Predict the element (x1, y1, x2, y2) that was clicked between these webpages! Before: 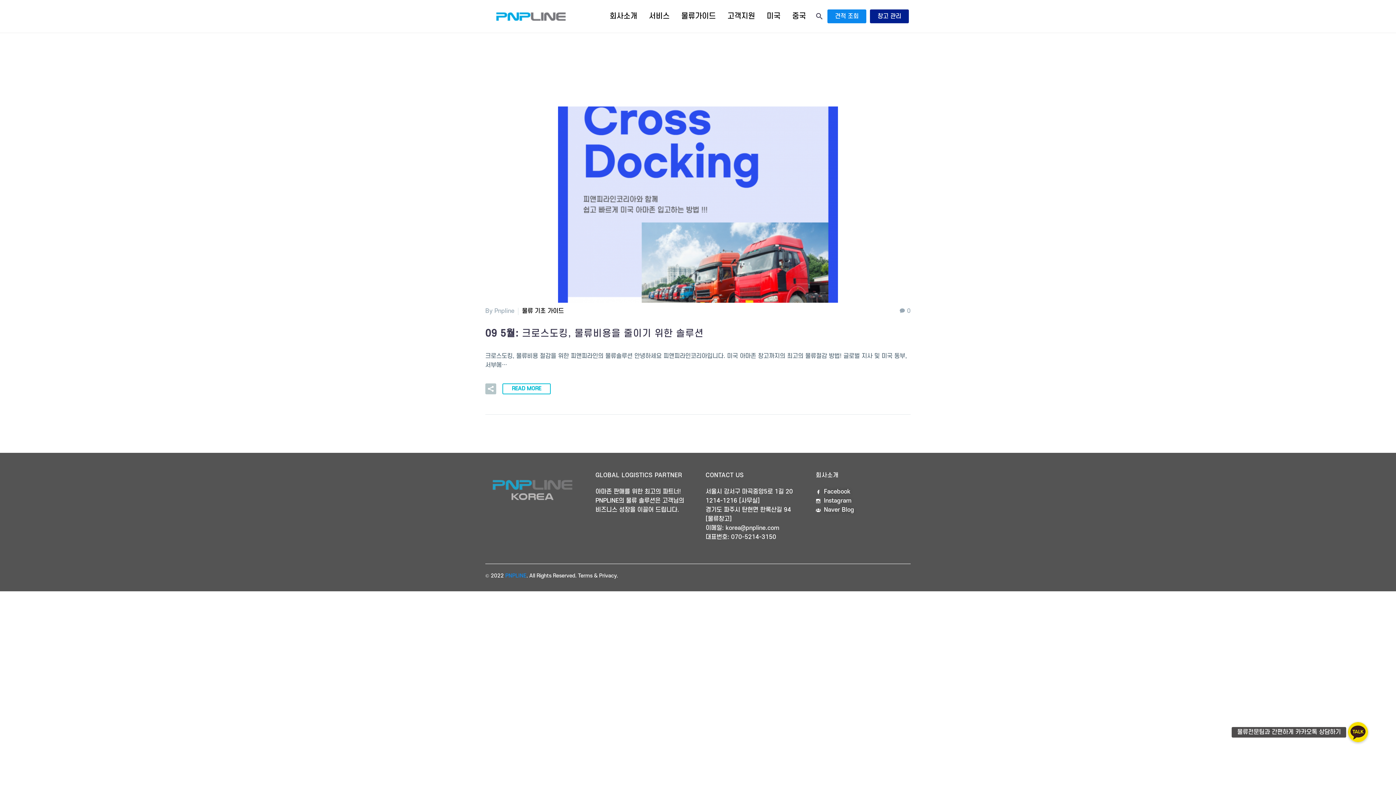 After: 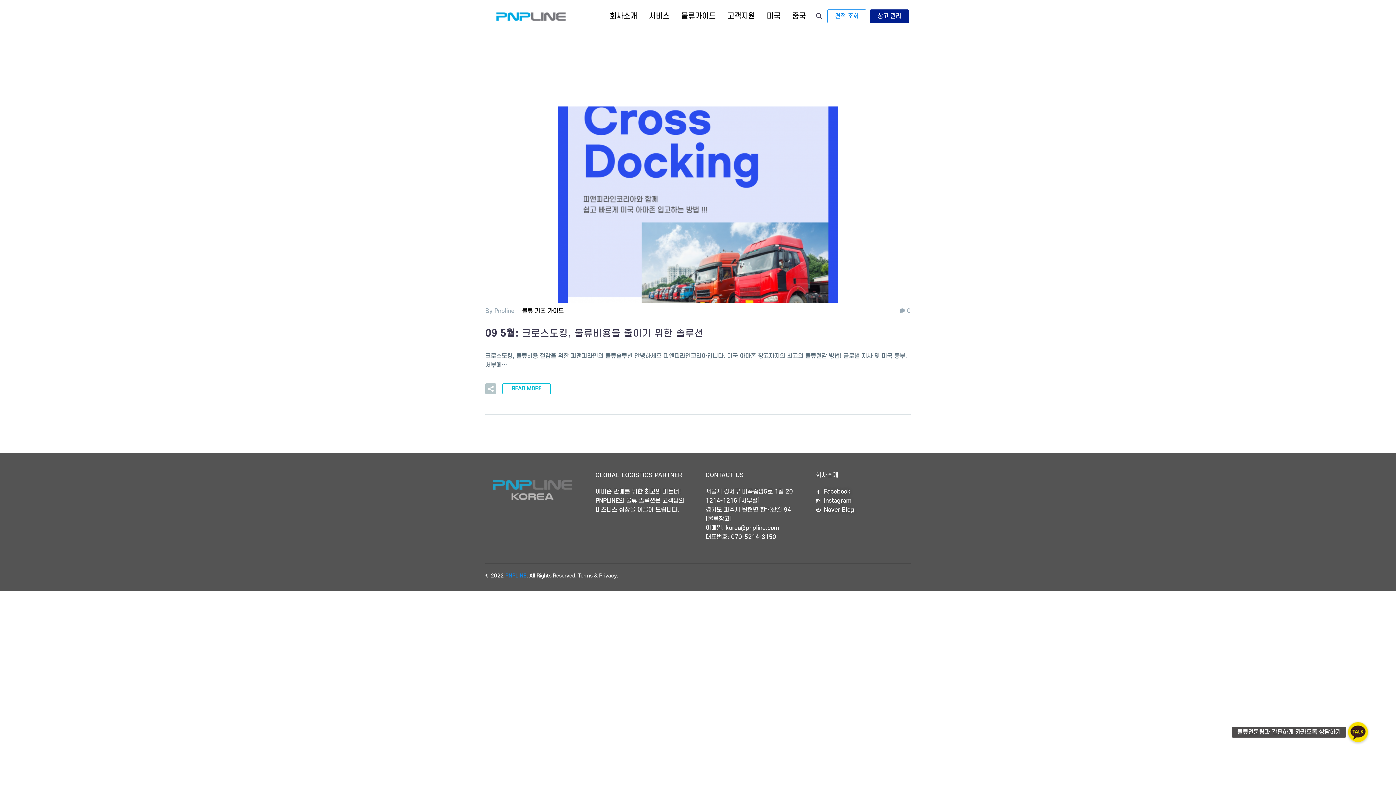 Action: label: 견적 조회 bbox: (827, 9, 866, 23)